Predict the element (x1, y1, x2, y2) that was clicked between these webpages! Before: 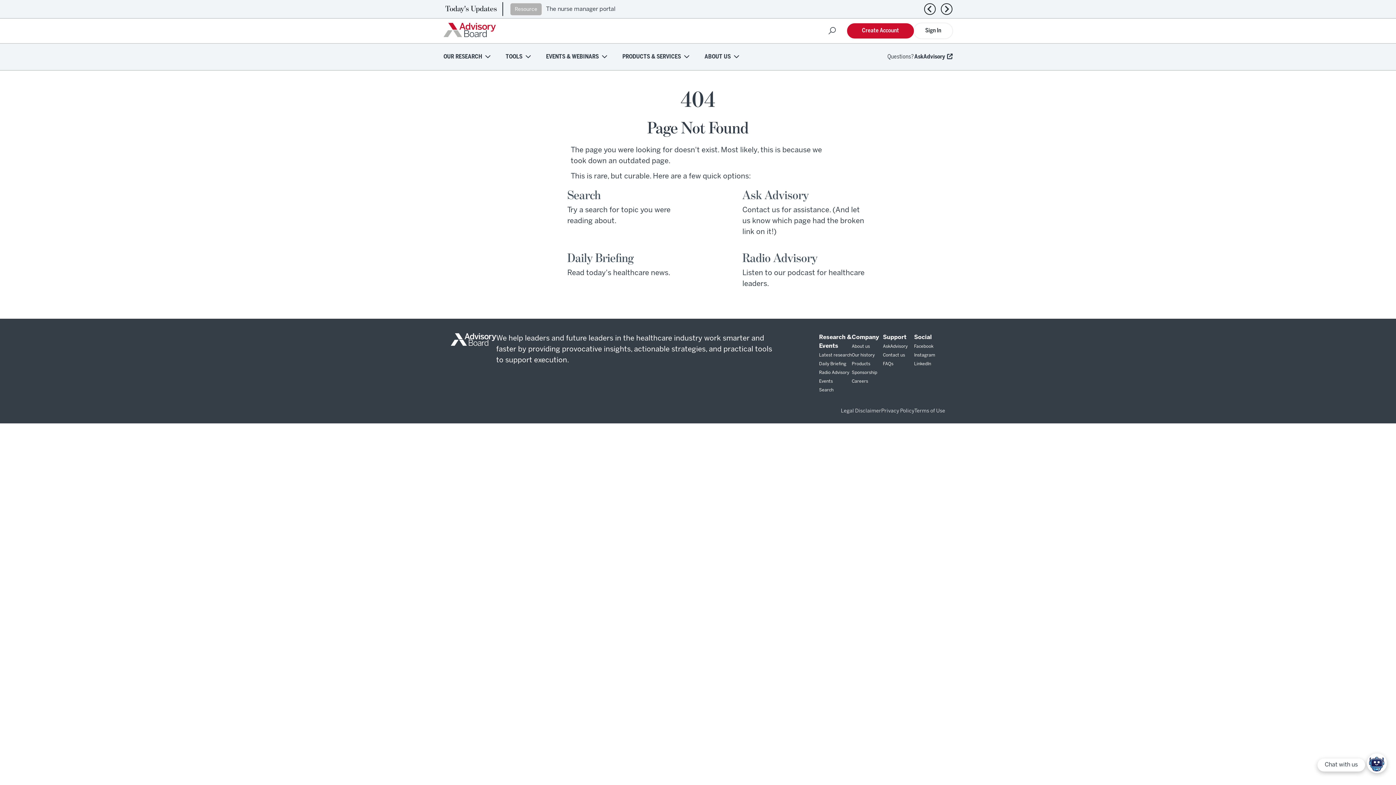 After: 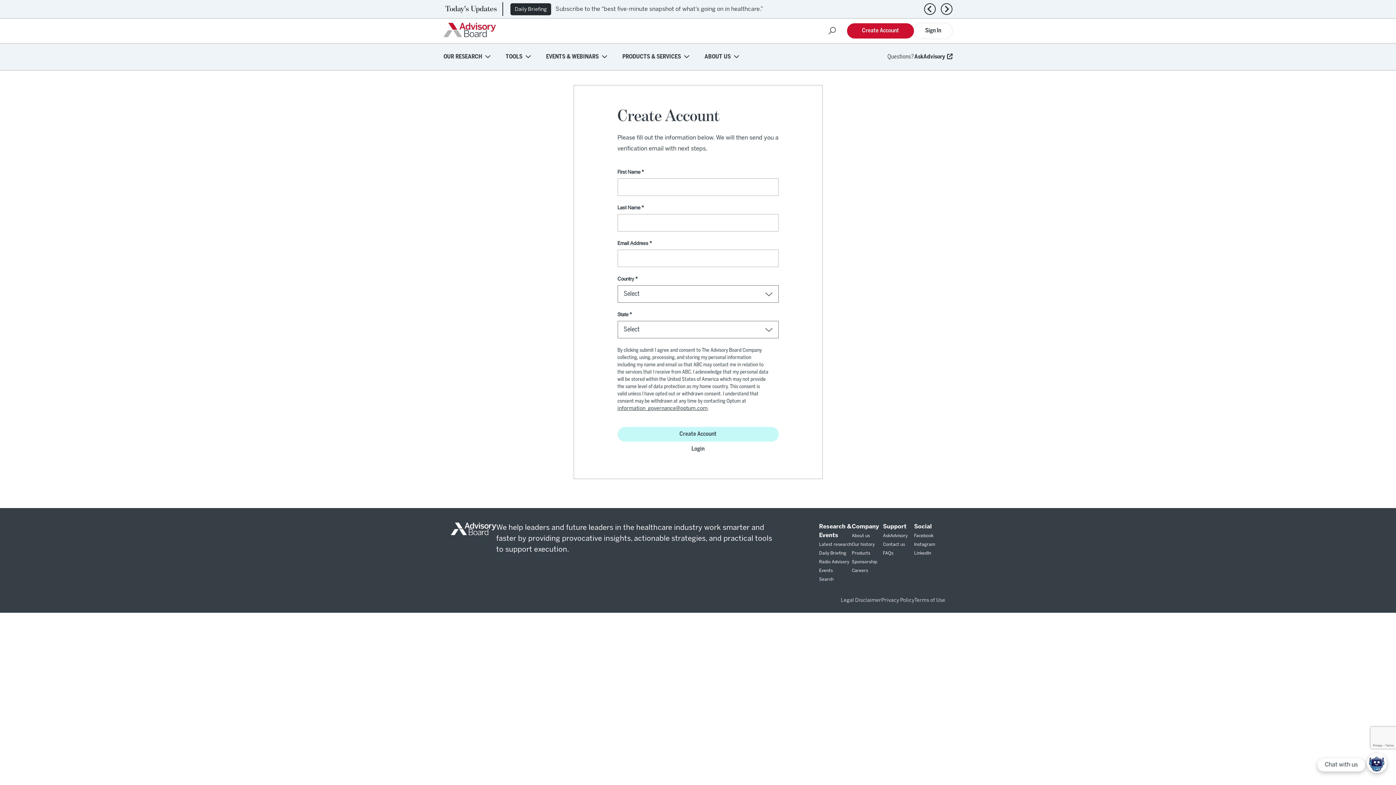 Action: label: Create Account bbox: (847, 23, 914, 38)